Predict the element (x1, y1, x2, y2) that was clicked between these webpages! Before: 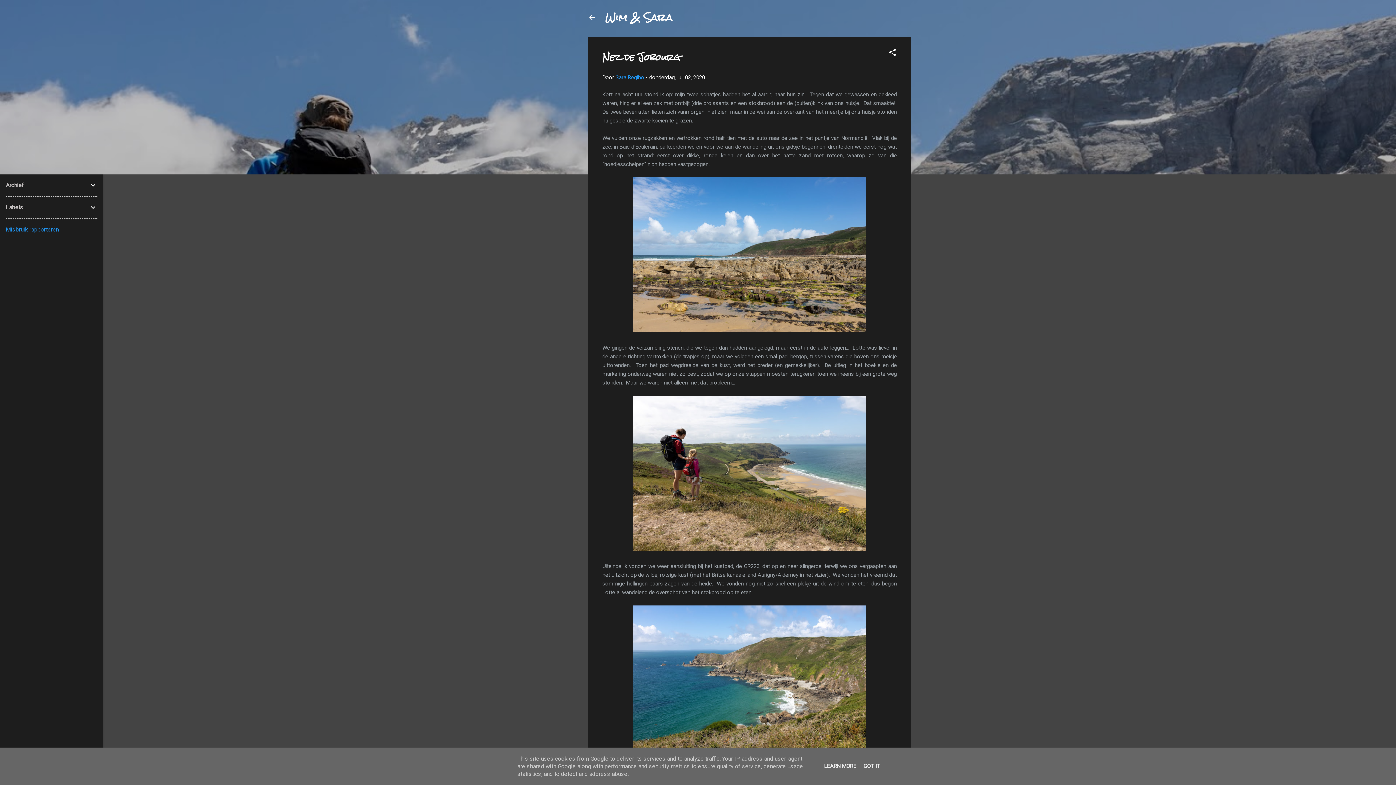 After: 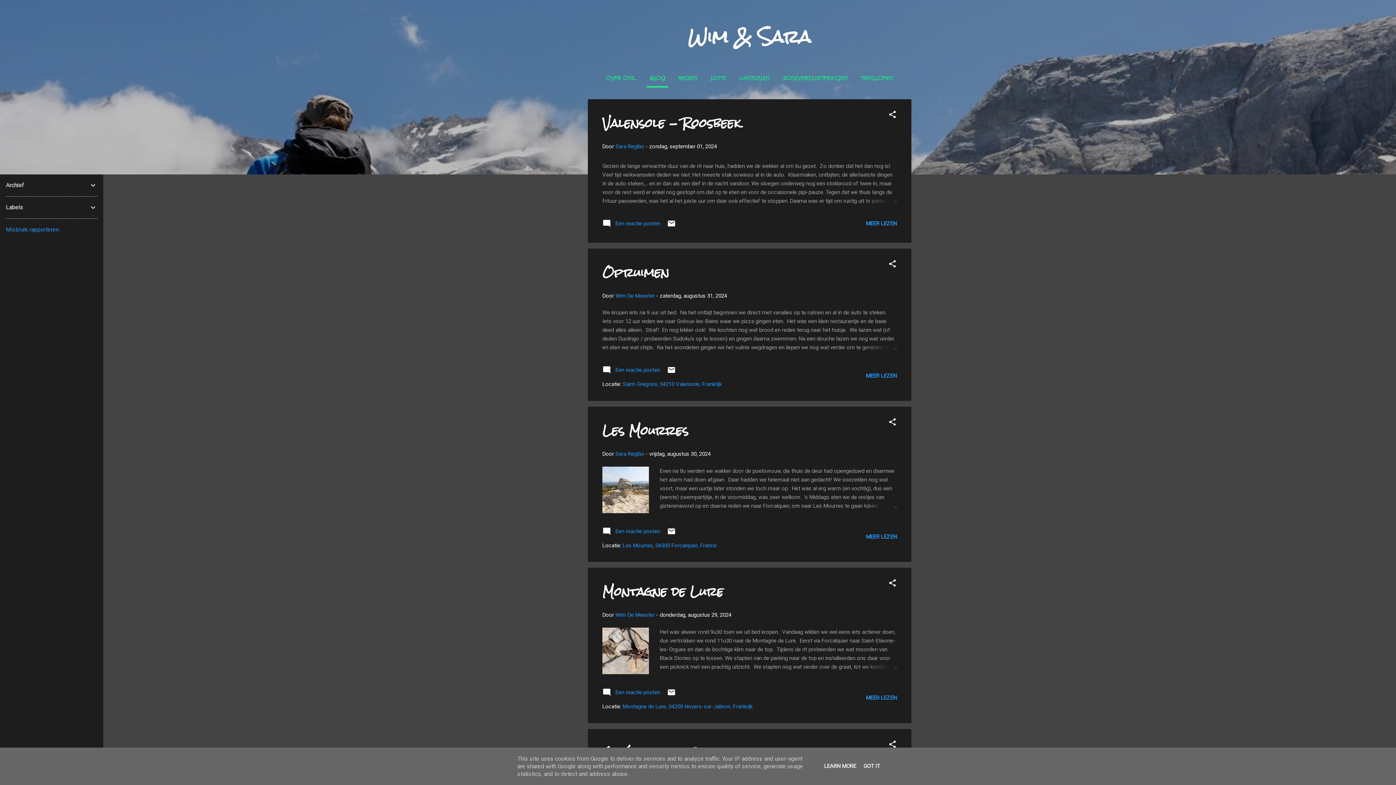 Action: bbox: (583, 8, 601, 26)